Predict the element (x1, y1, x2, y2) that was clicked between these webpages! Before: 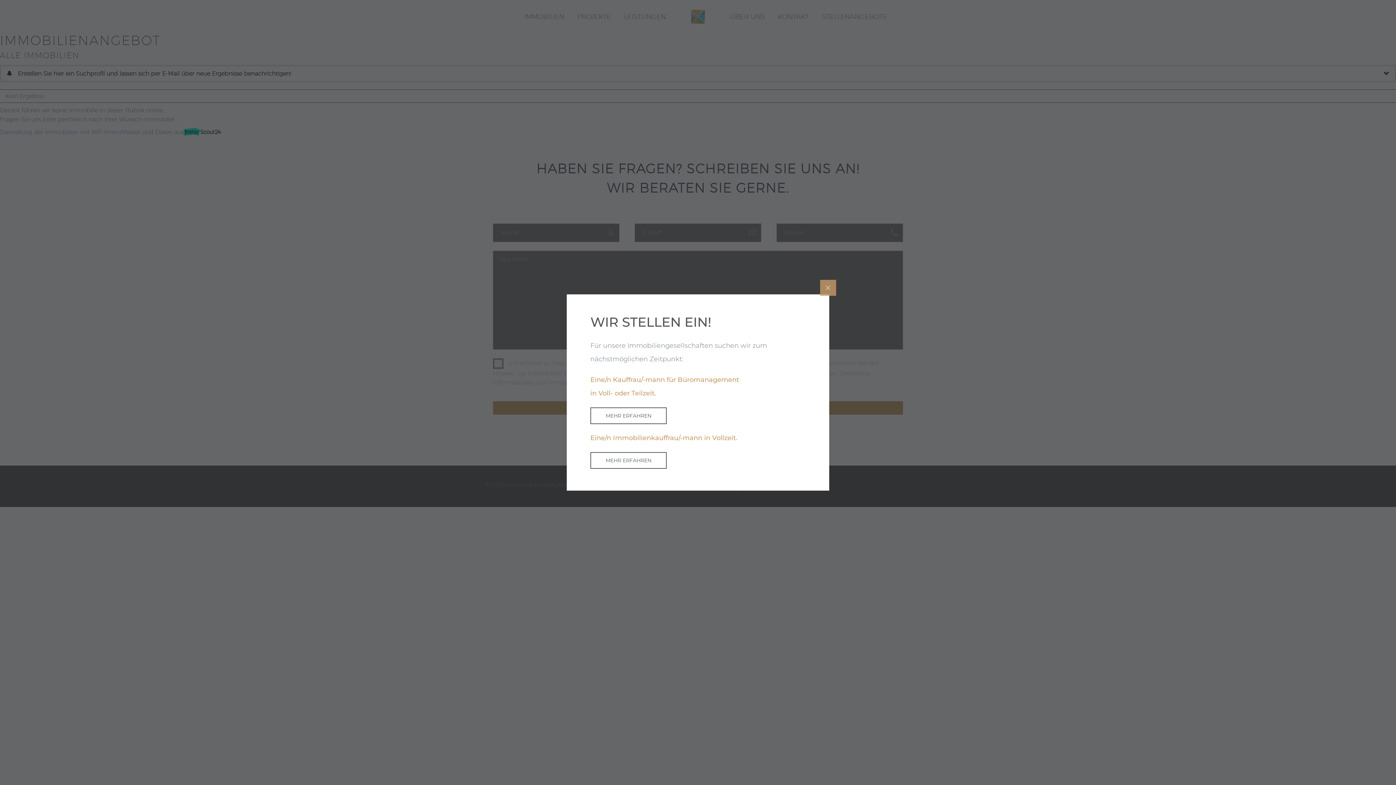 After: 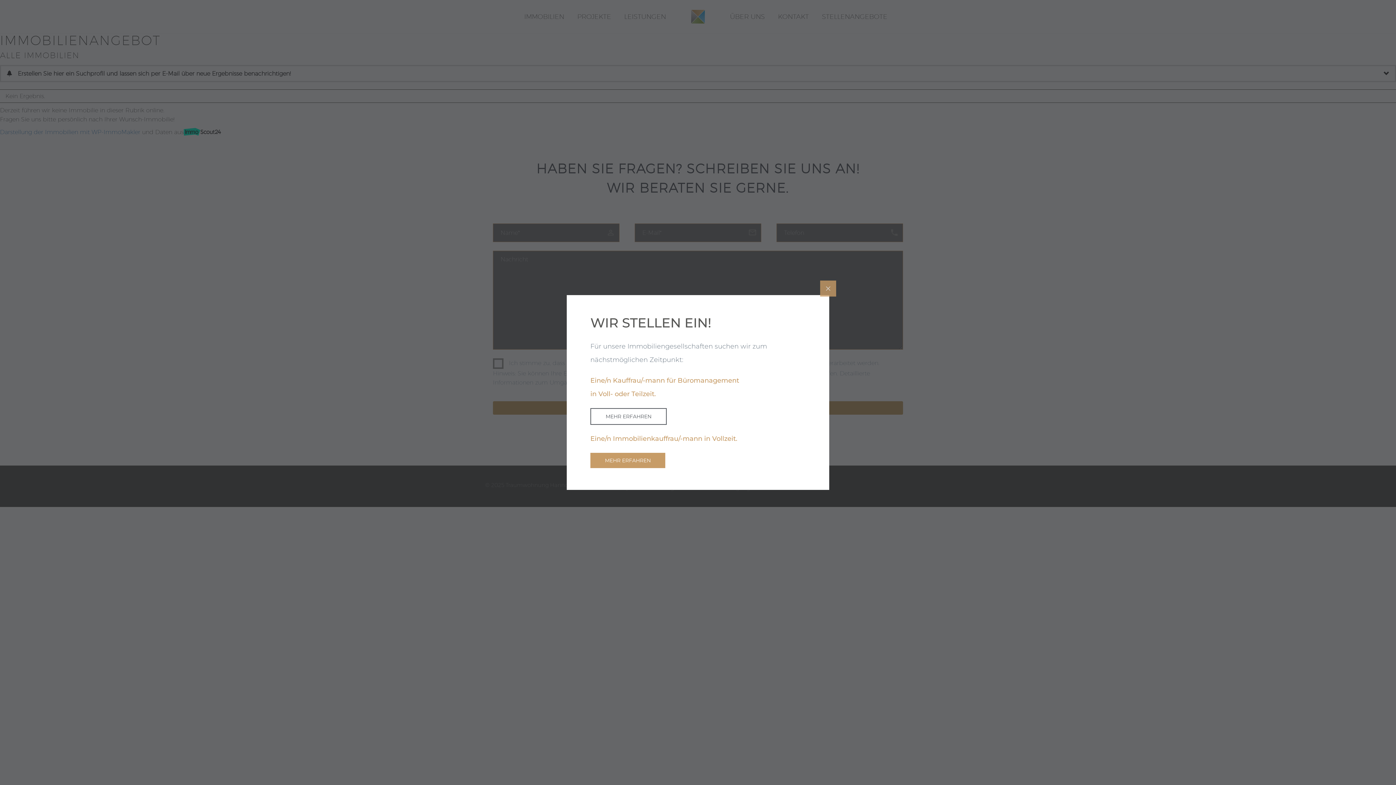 Action: label: MEHR ERFAHREN bbox: (590, 452, 666, 469)